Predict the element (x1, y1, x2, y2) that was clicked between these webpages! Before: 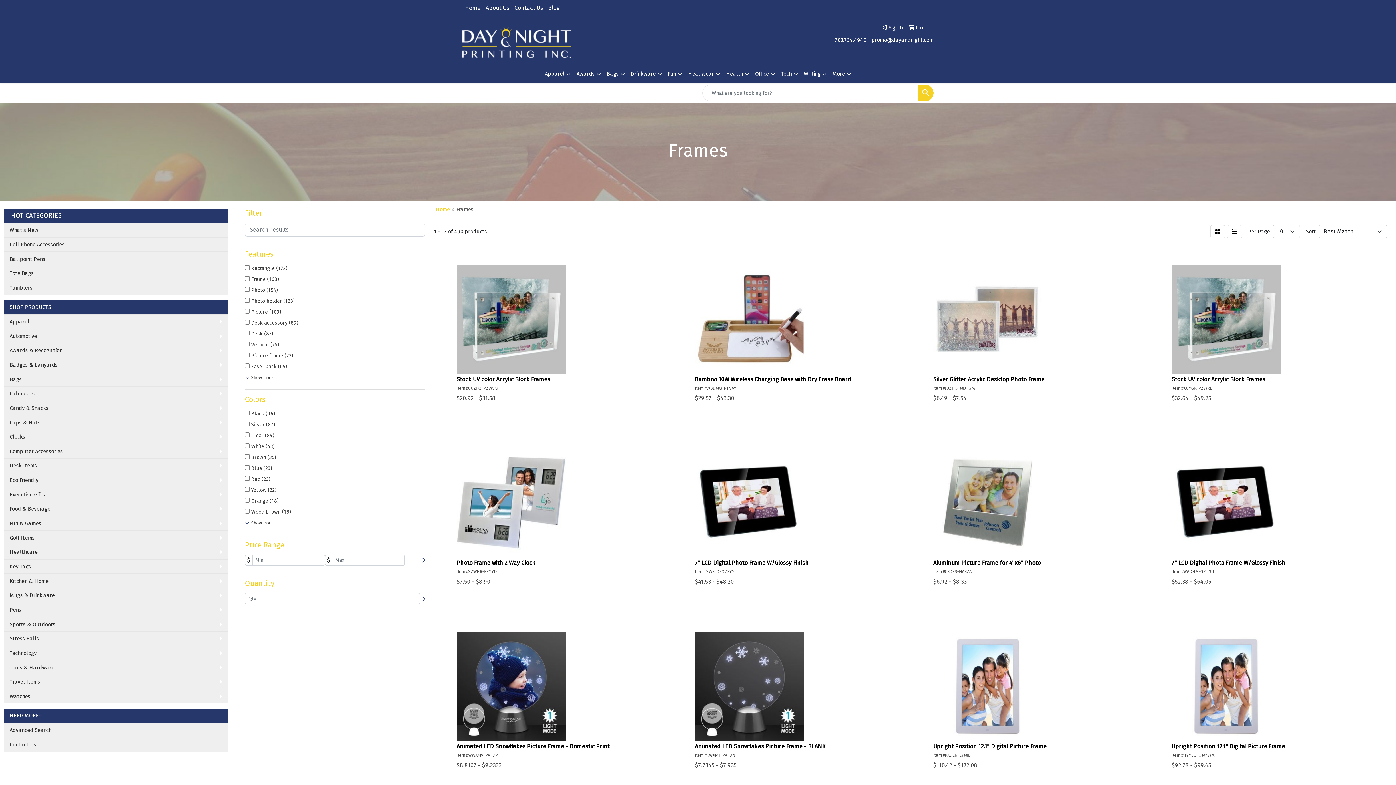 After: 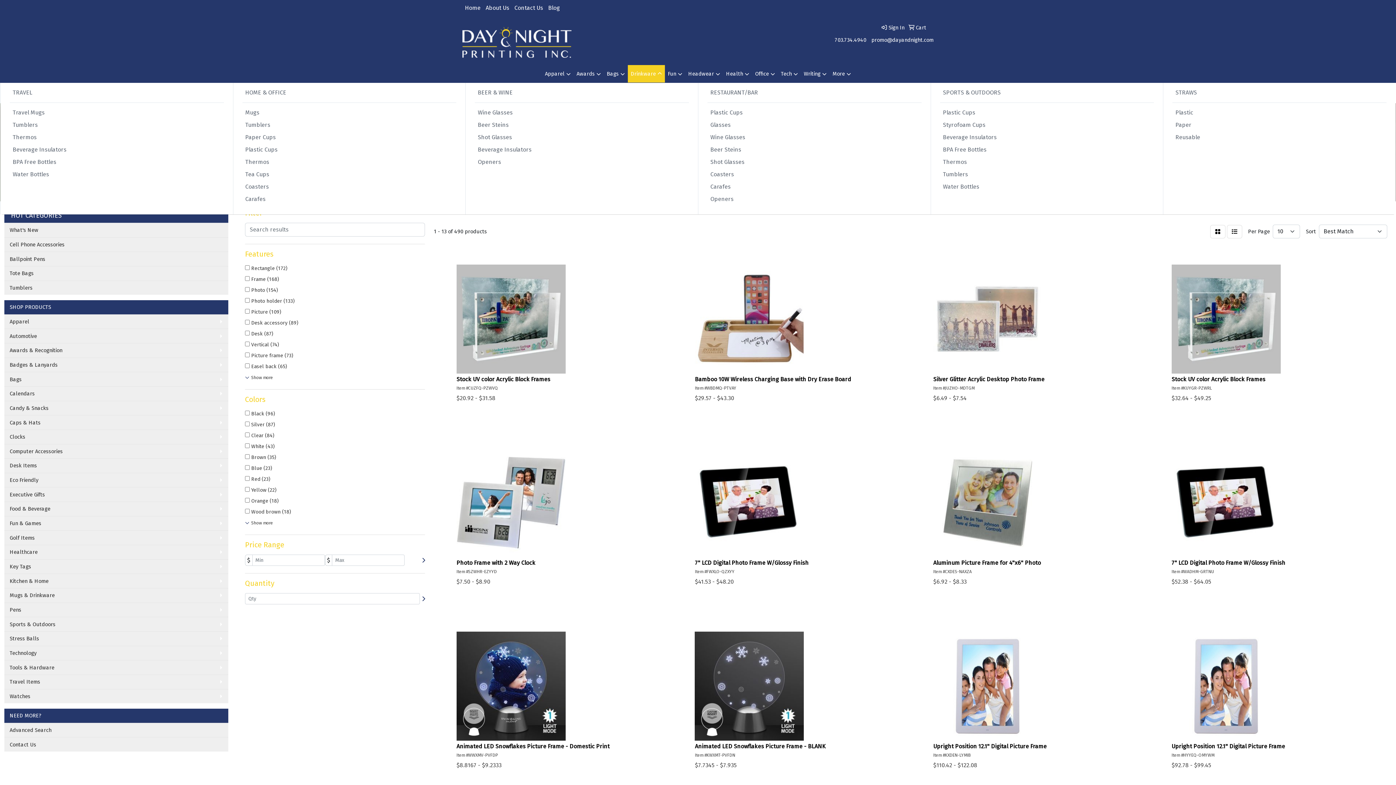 Action: bbox: (628, 65, 665, 82) label: Drinkware